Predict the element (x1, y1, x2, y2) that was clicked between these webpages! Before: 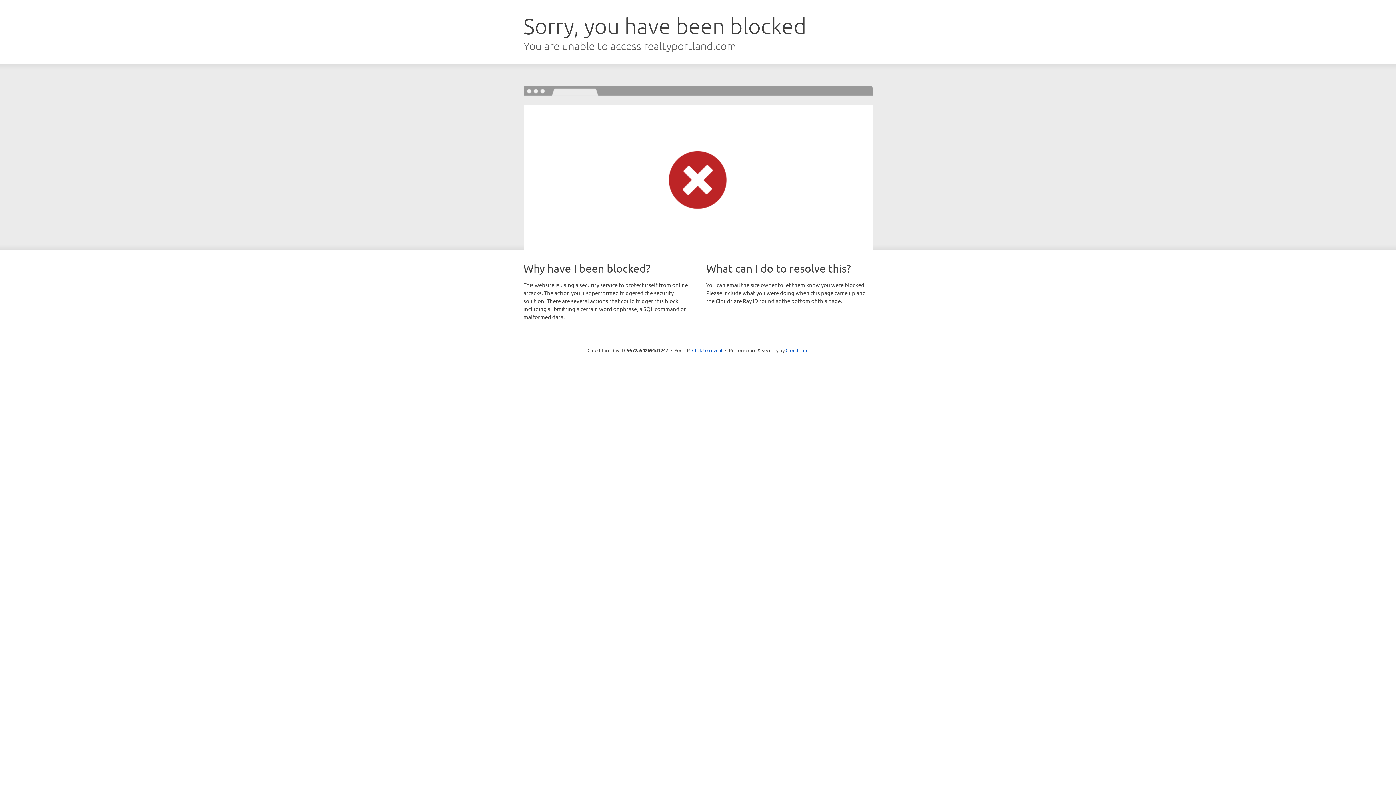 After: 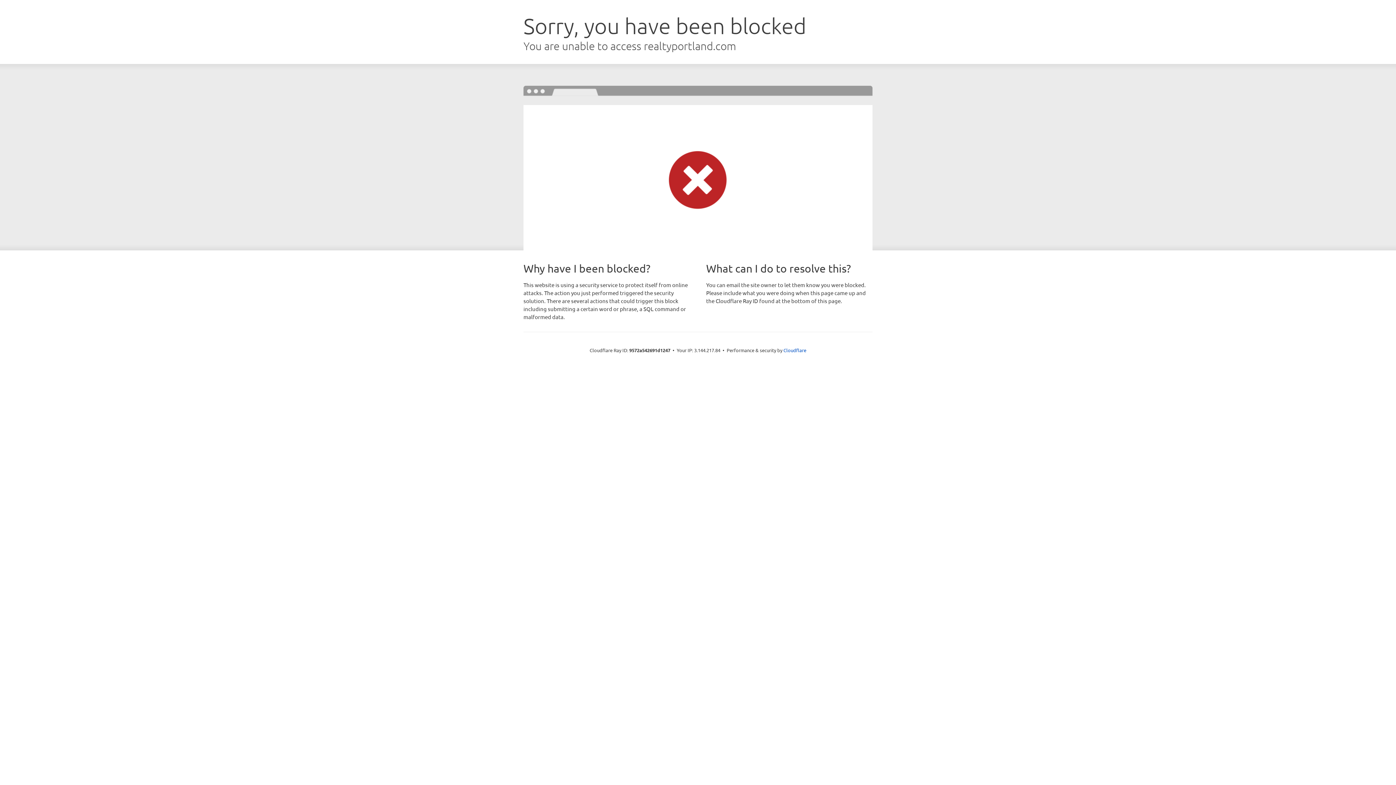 Action: bbox: (692, 346, 722, 353) label: Click to reveal